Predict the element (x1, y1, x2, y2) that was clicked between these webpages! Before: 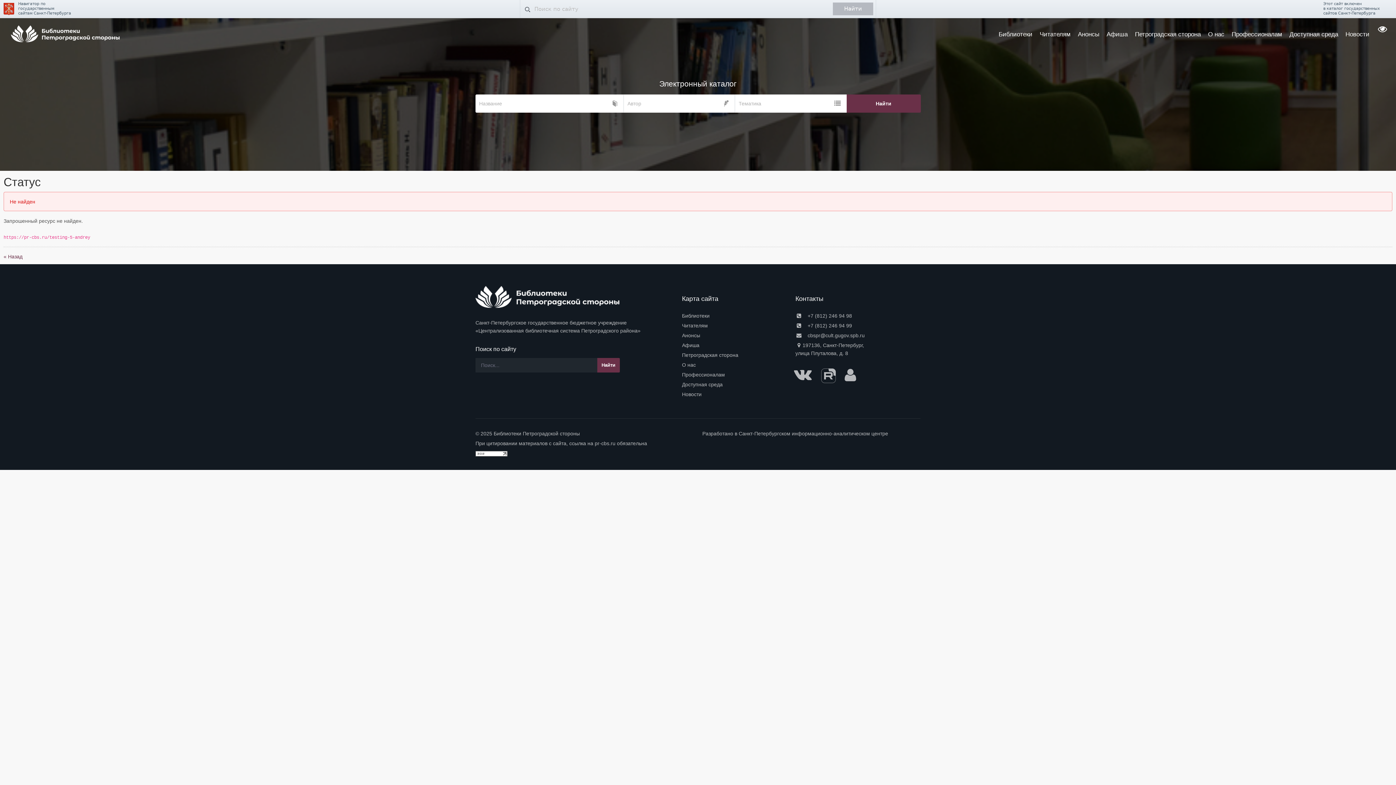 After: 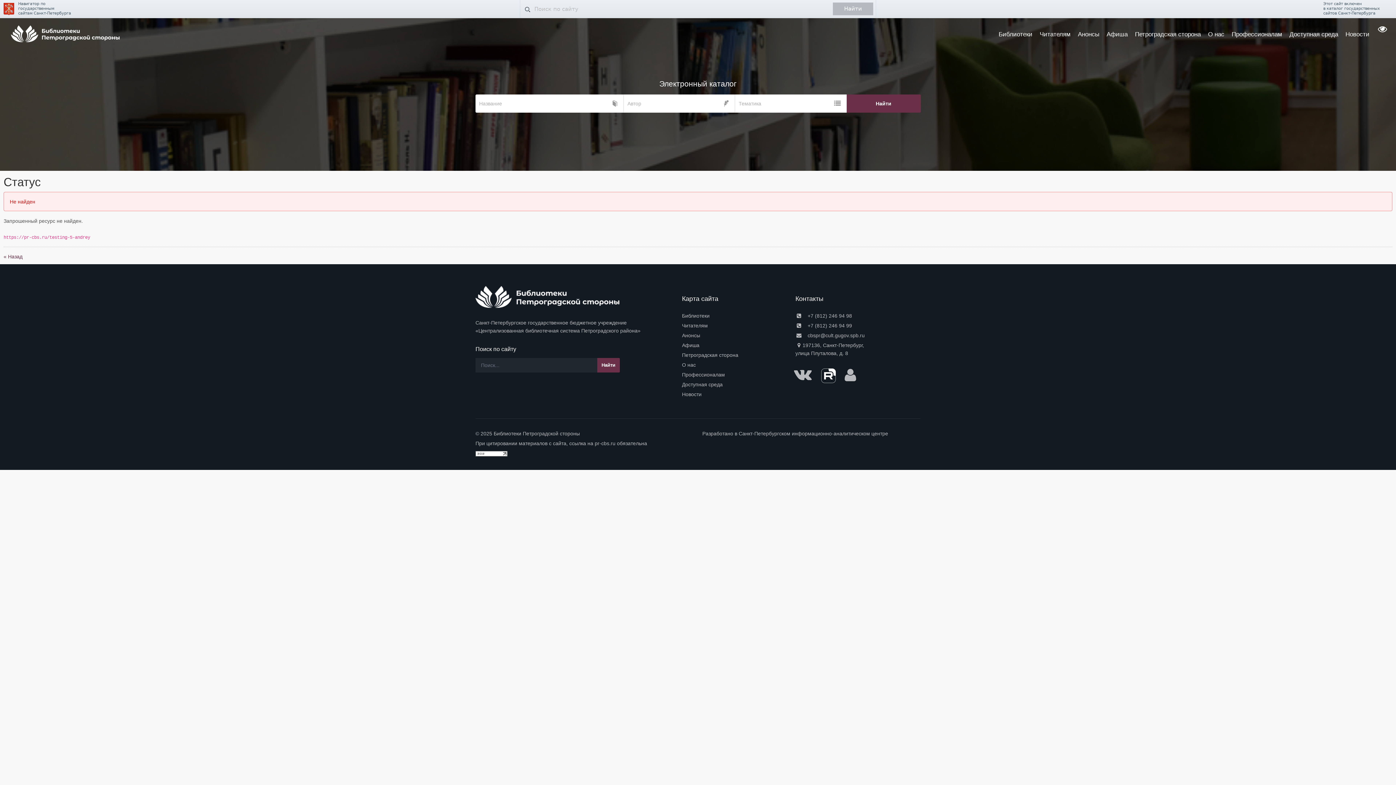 Action: bbox: (818, 366, 838, 384)